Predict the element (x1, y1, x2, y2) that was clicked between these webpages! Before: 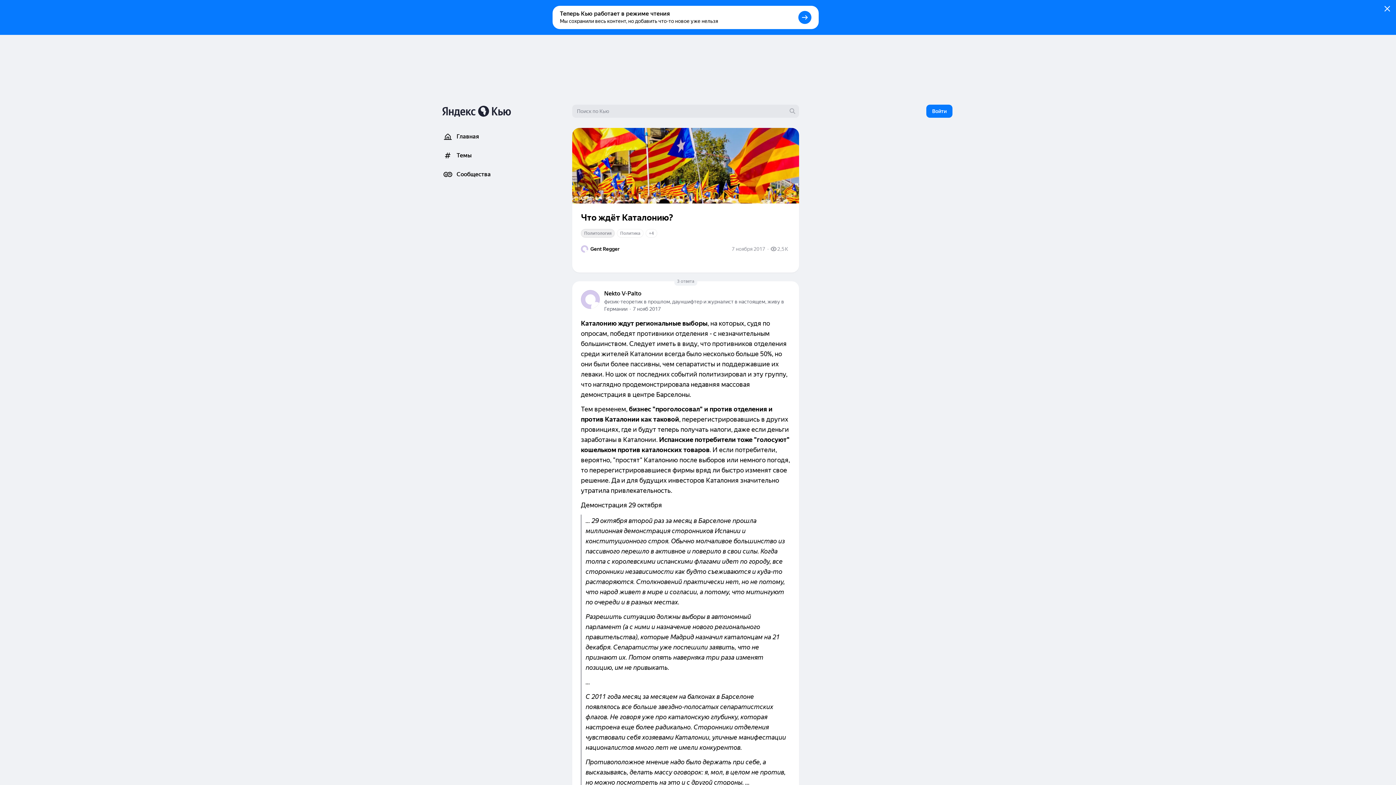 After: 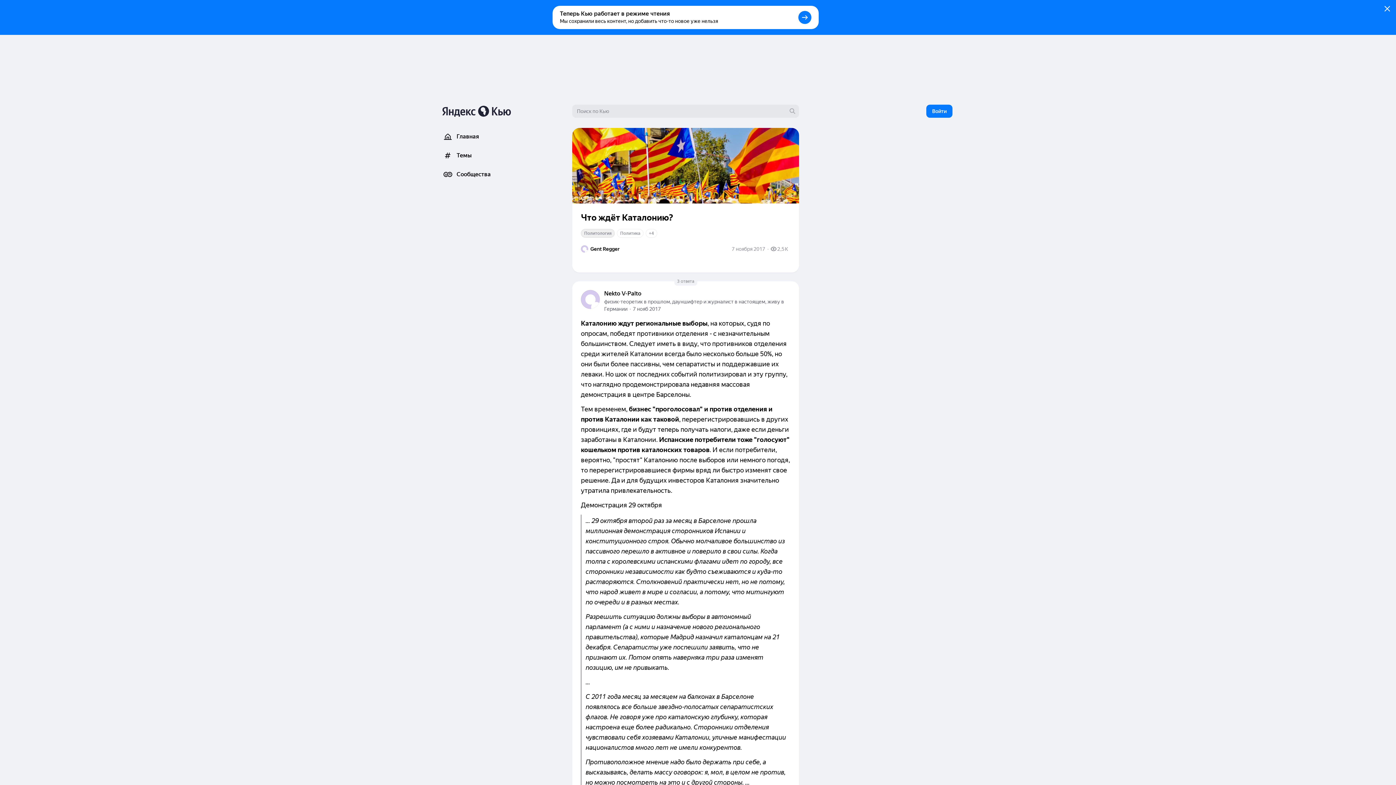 Action: bbox: (798, 10, 811, 24)